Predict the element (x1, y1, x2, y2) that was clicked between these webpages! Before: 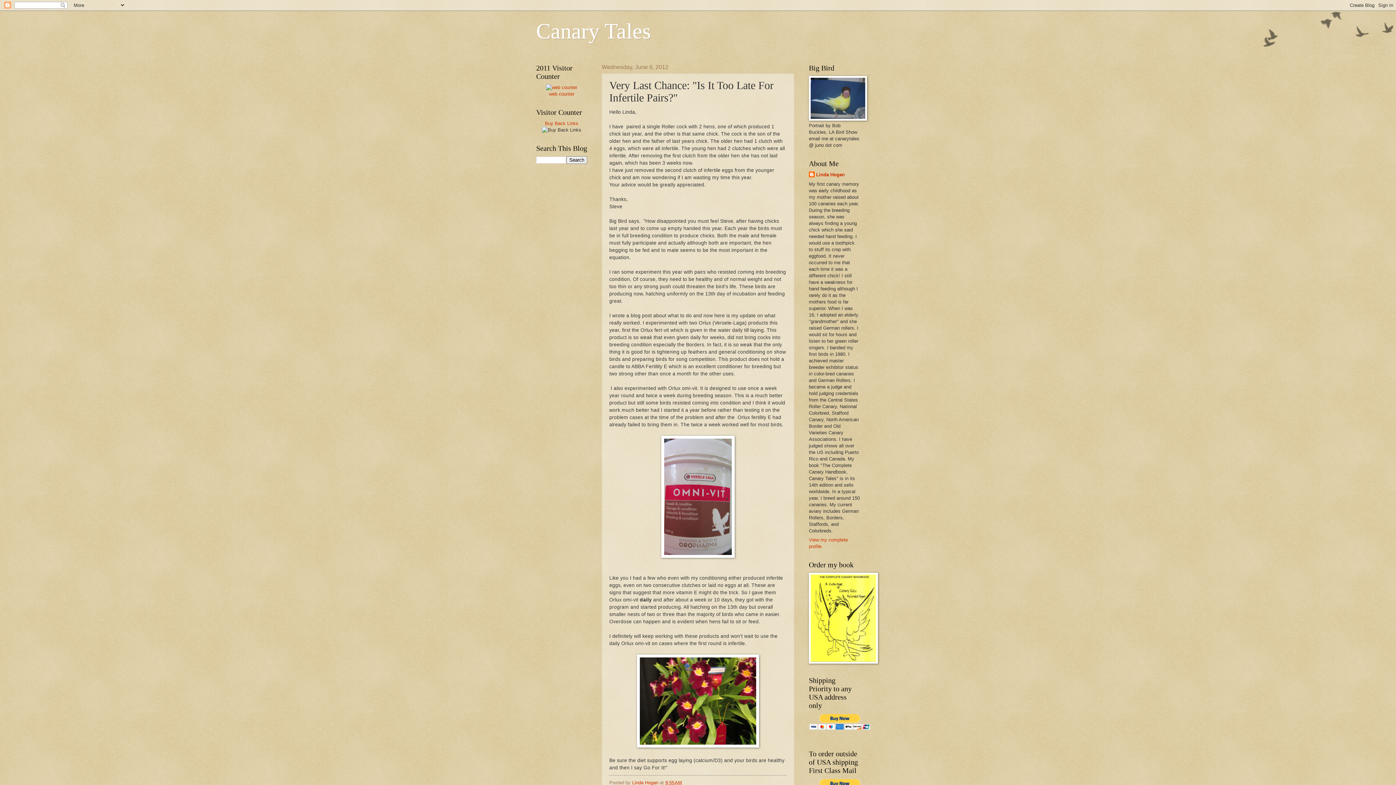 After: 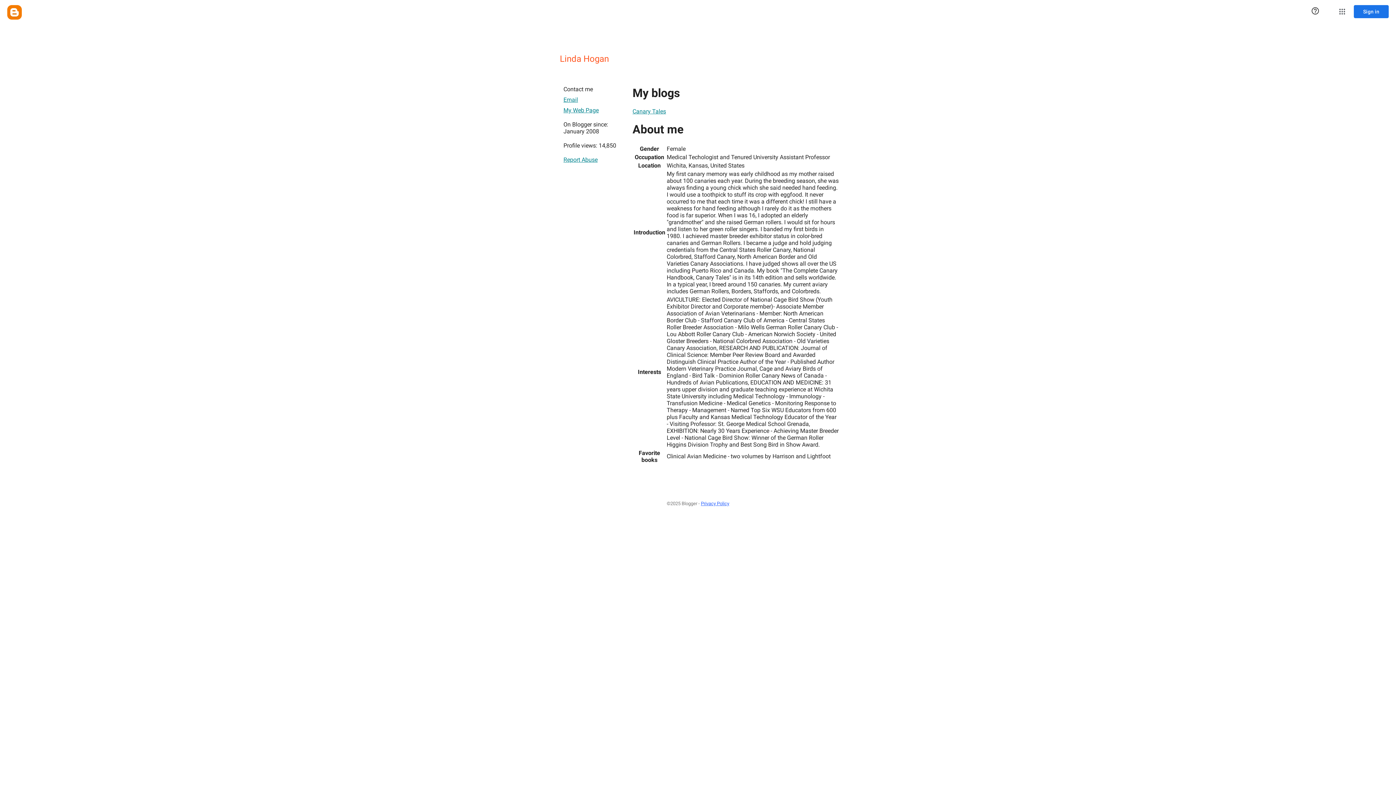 Action: label: Linda Hogan  bbox: (632, 780, 660, 785)